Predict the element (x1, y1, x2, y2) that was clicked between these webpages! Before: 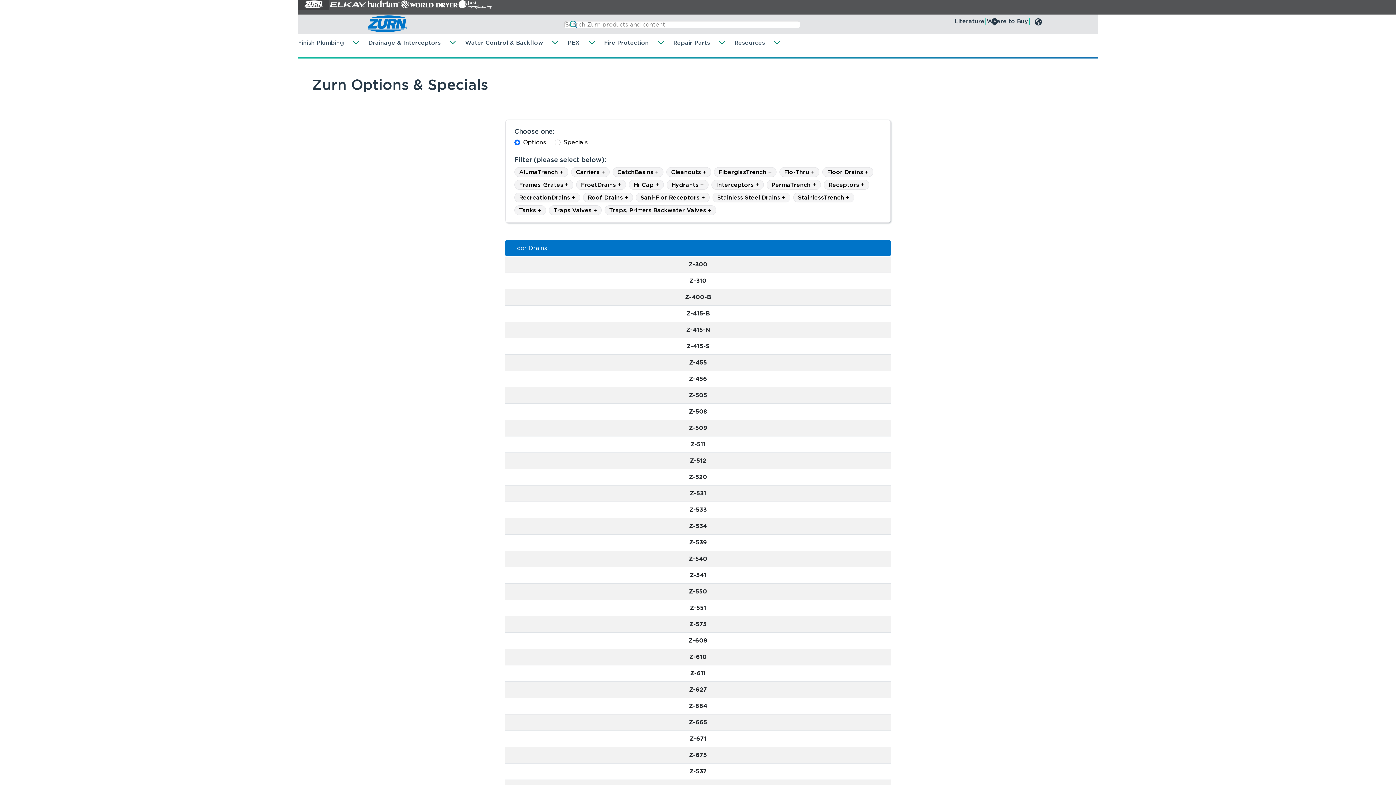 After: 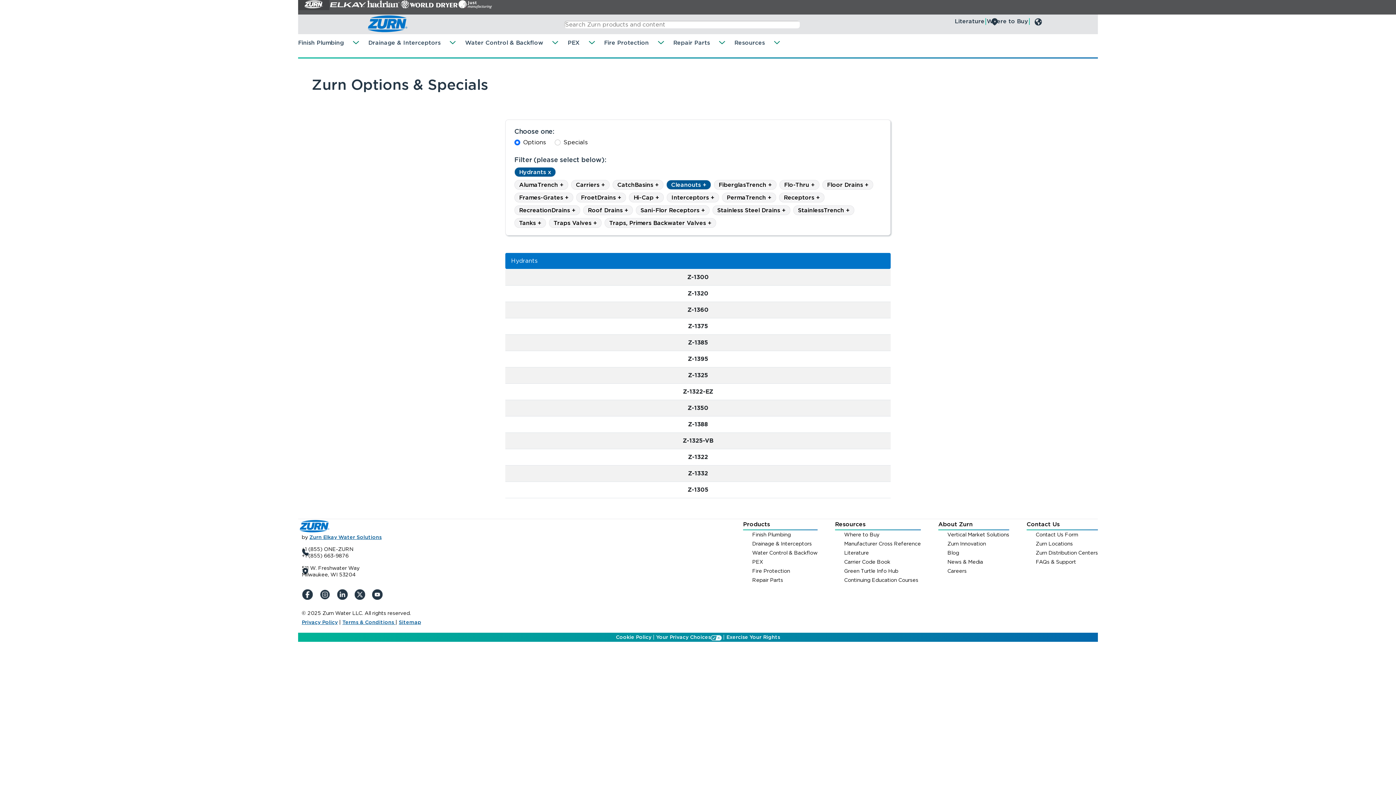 Action: bbox: (666, 180, 708, 189) label: Hydrants +